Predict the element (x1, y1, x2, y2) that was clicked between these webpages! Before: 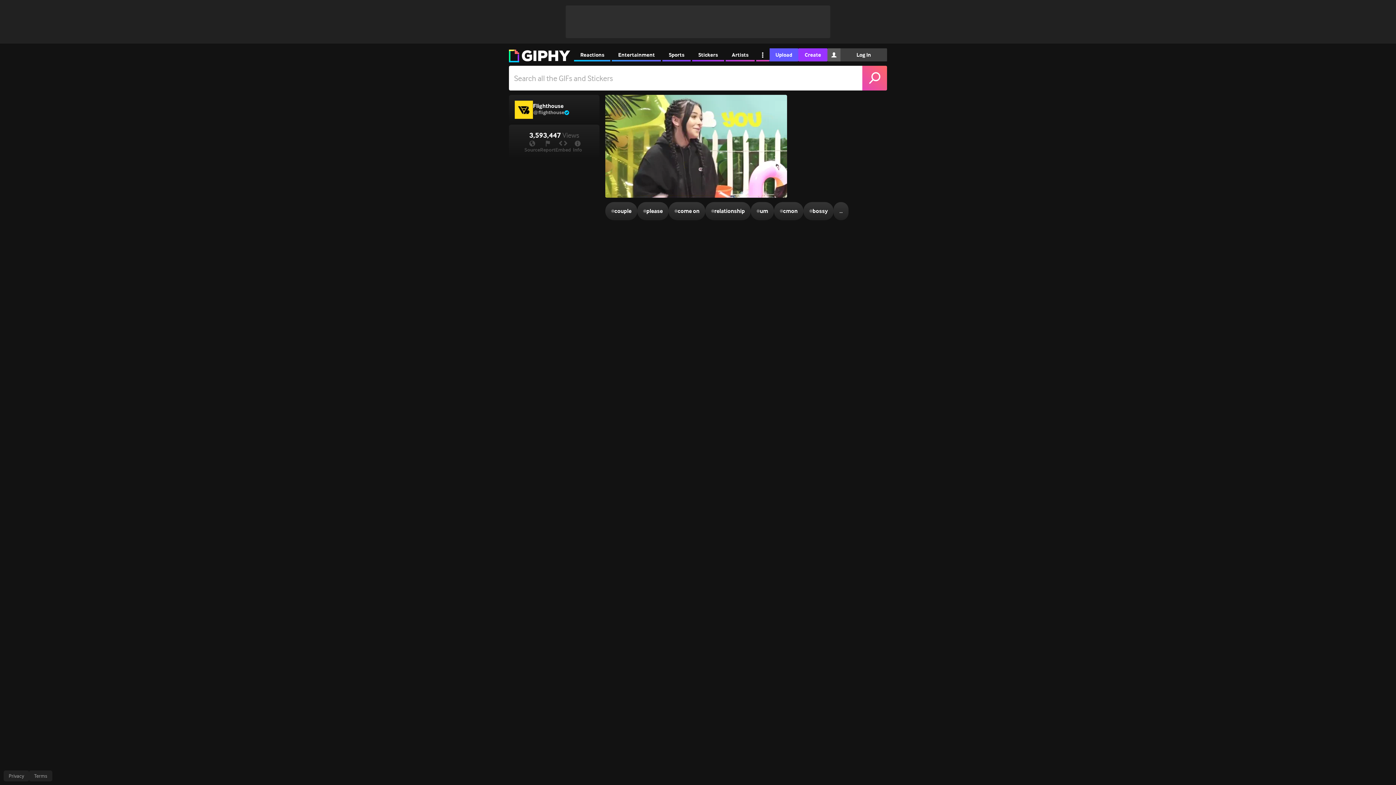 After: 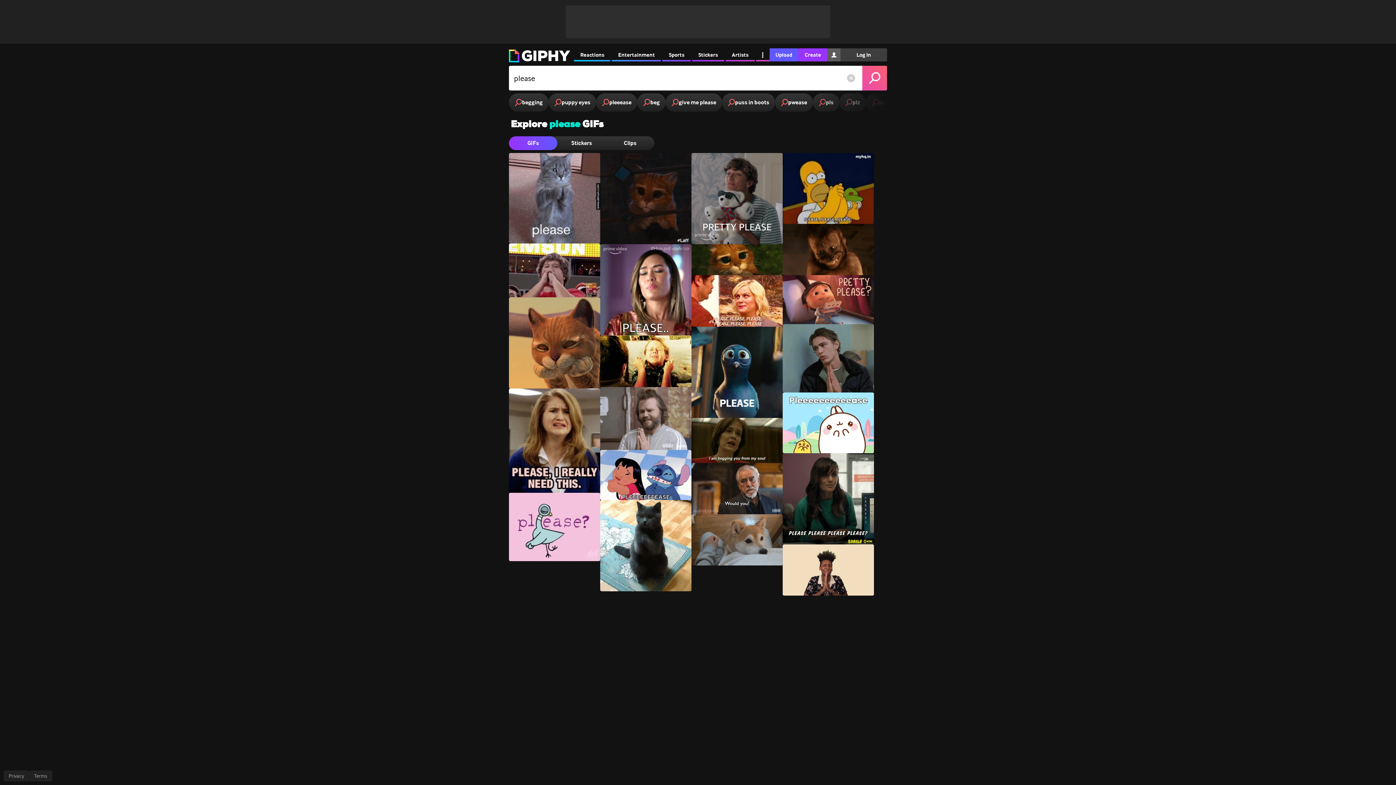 Action: label: #
please bbox: (637, 202, 668, 220)